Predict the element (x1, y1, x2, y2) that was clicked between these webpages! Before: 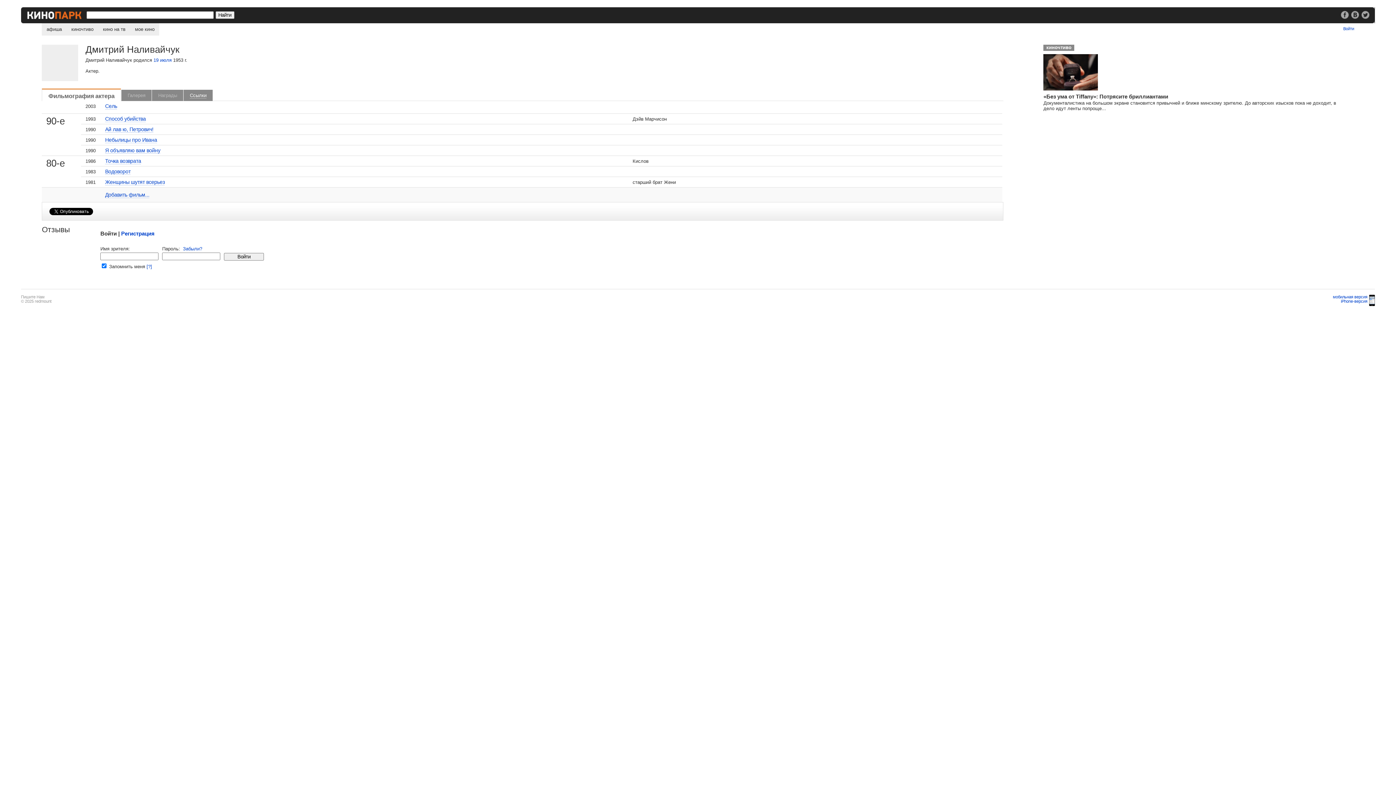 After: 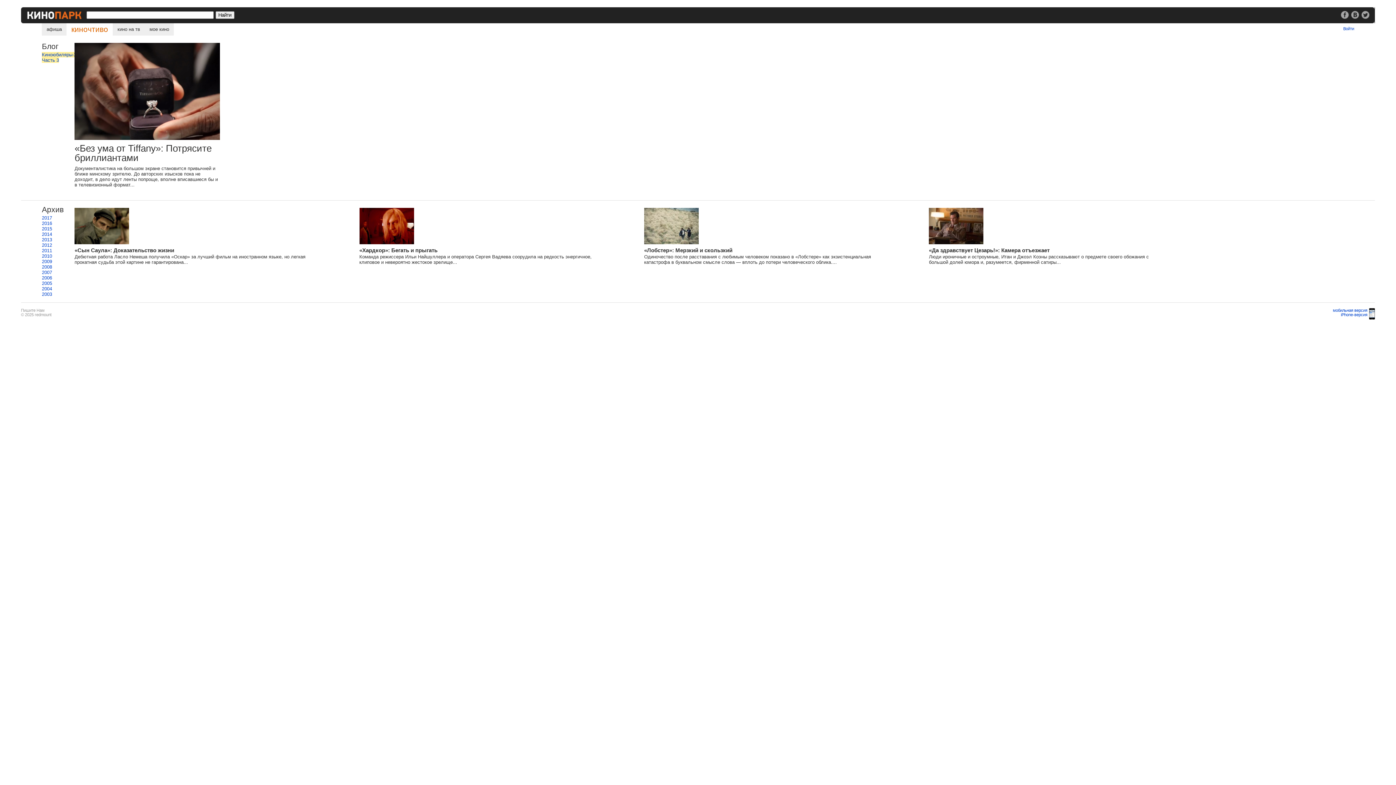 Action: label: киночтиво bbox: (1043, 44, 1074, 50)